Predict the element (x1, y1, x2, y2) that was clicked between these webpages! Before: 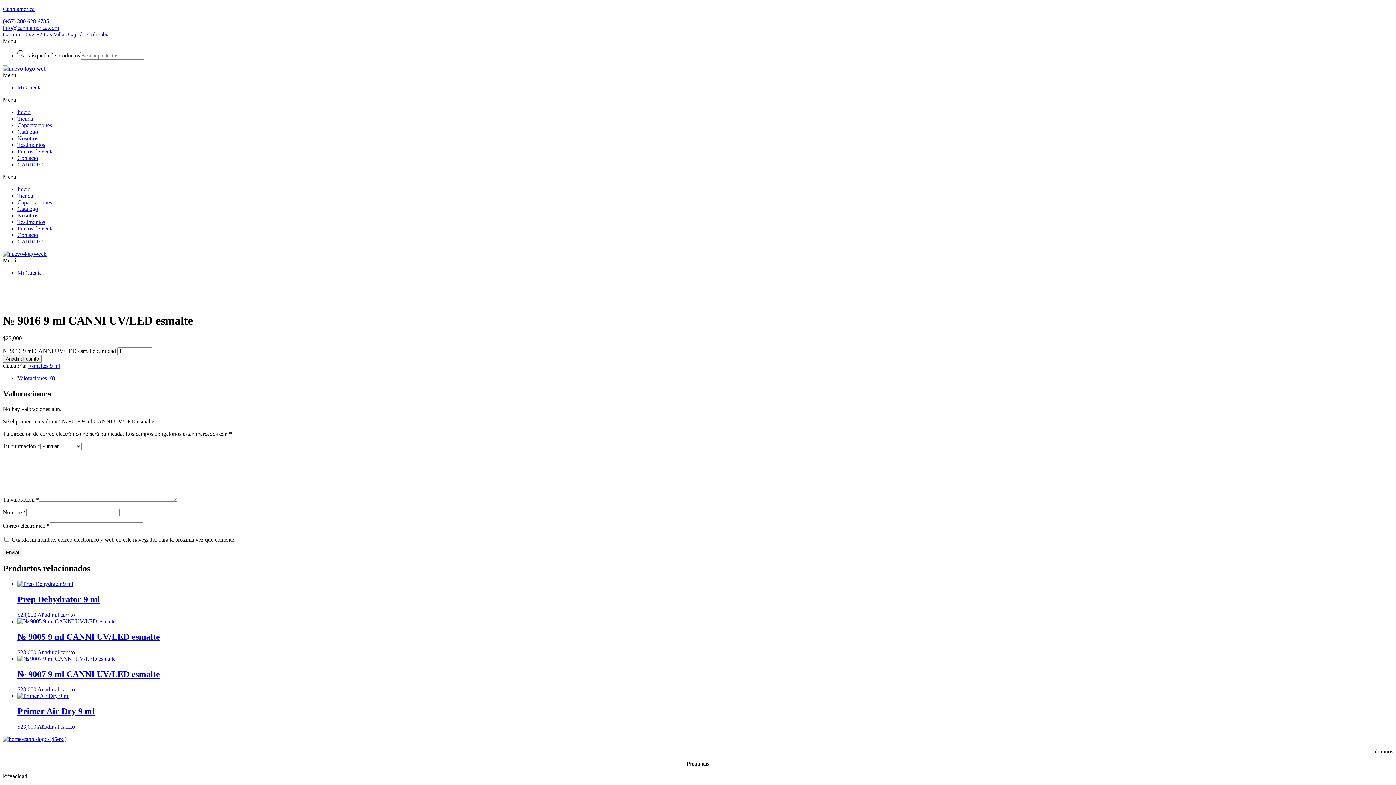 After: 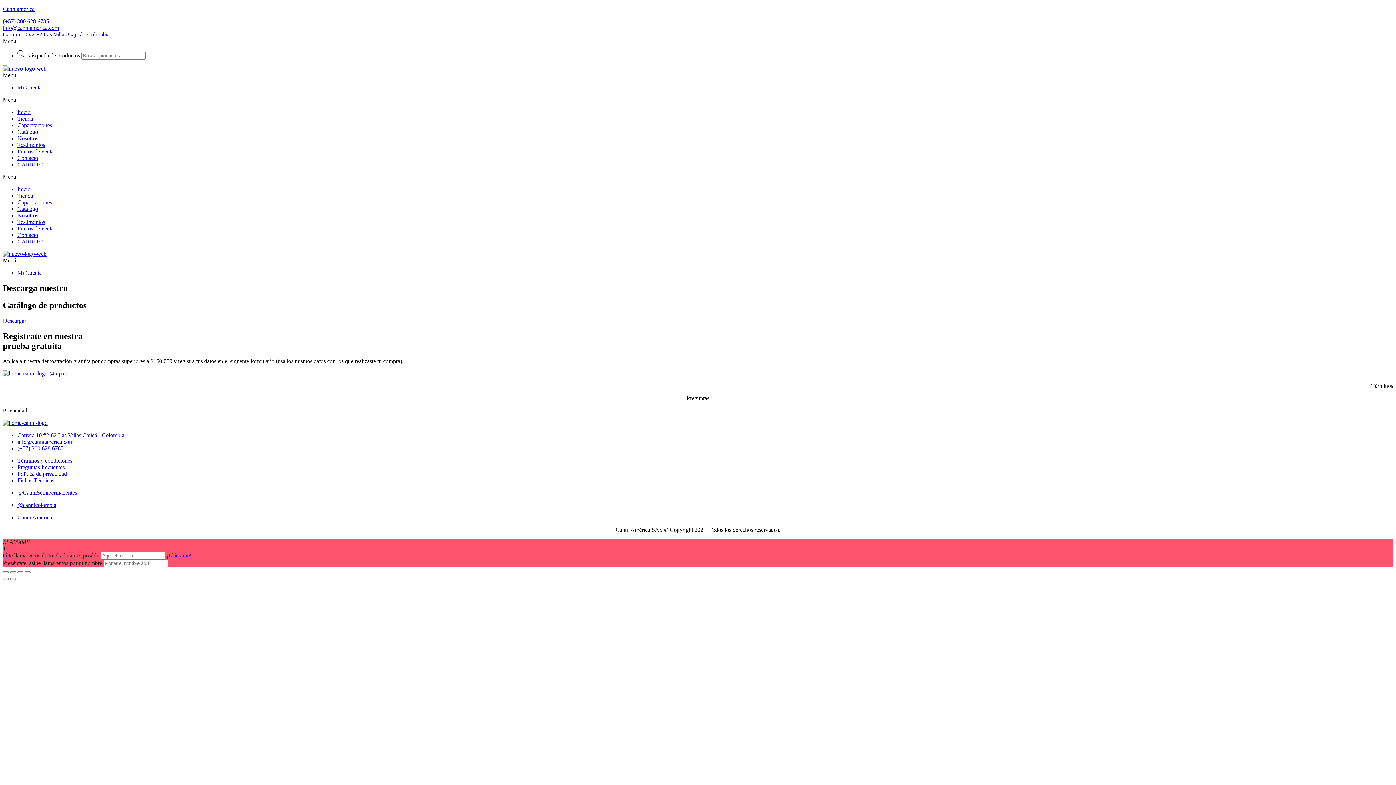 Action: label: Catálogo bbox: (17, 205, 38, 211)